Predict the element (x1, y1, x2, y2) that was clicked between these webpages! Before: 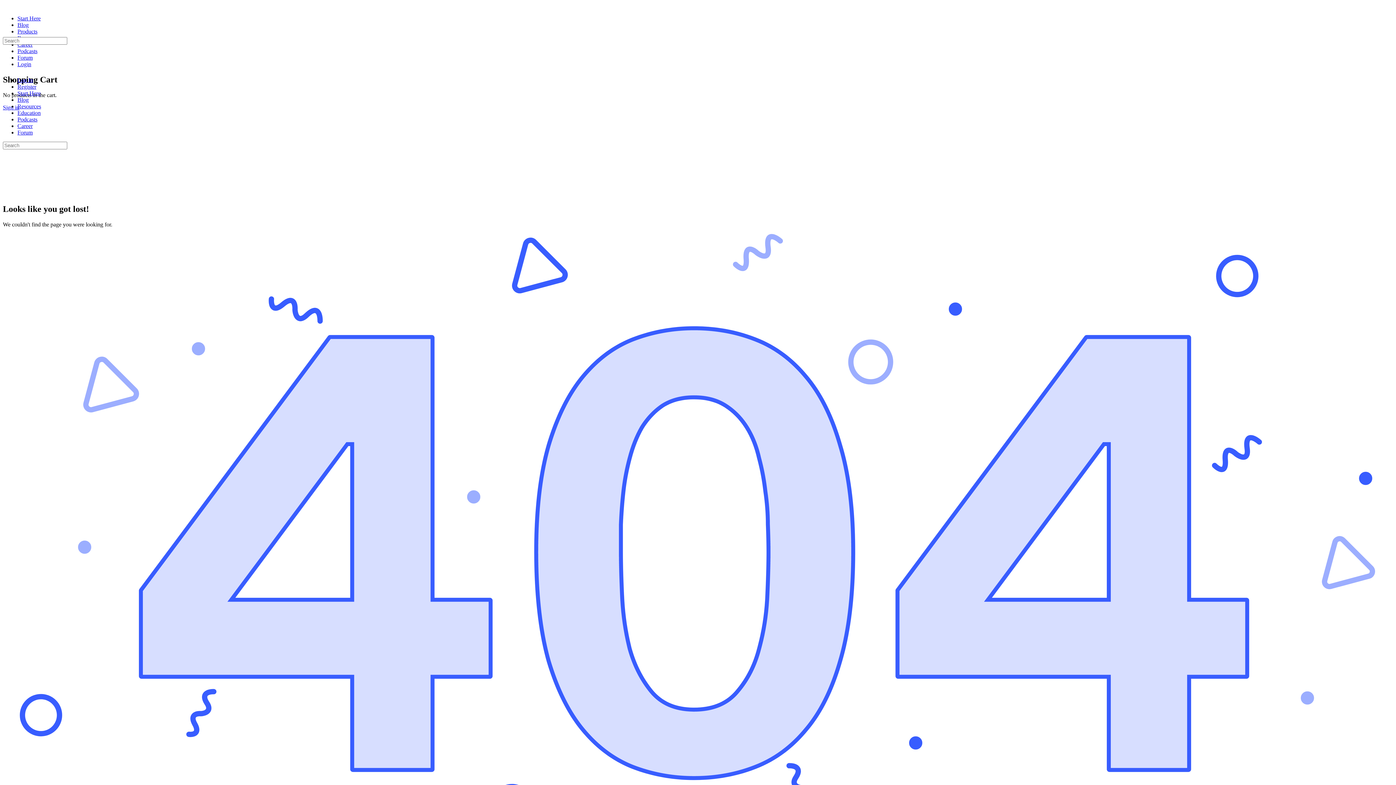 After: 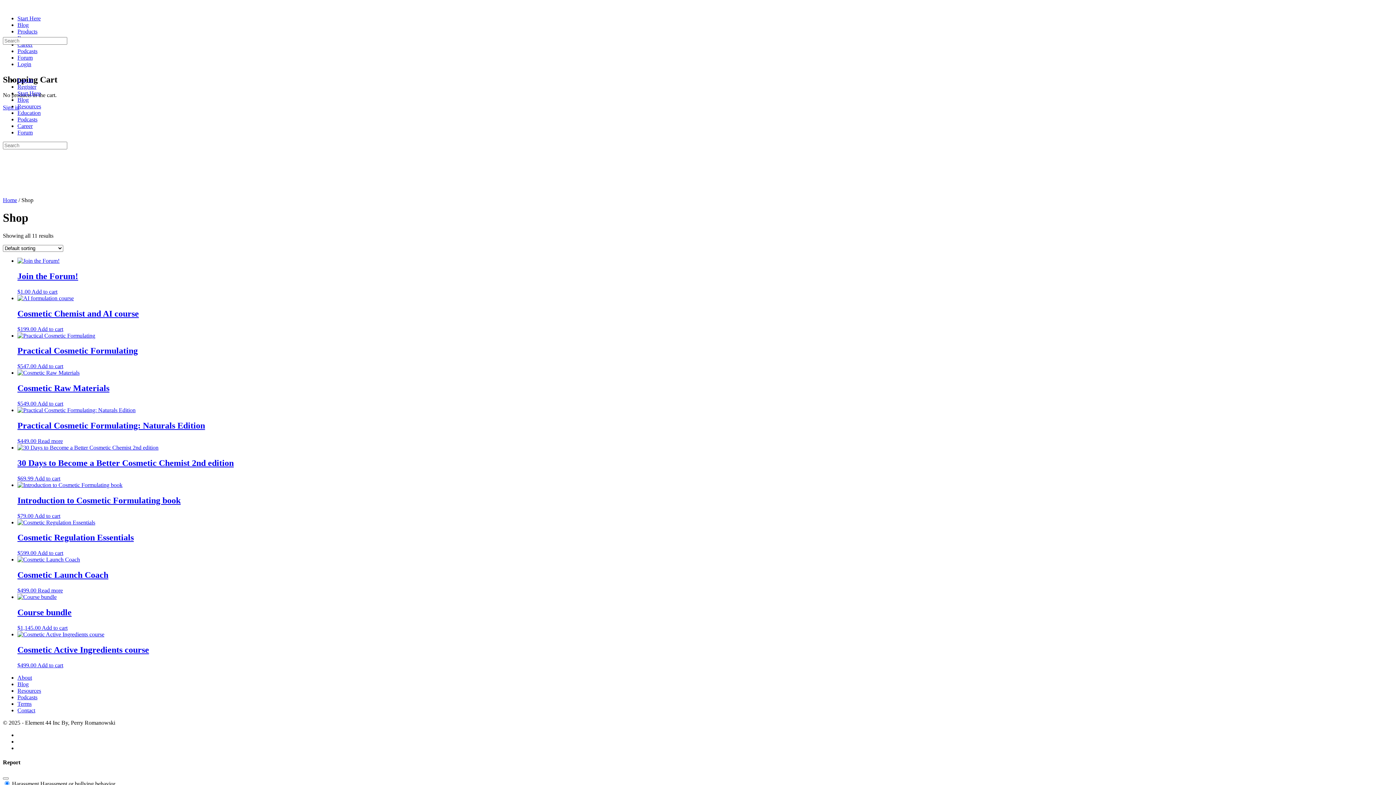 Action: bbox: (17, 28, 37, 34) label: Products